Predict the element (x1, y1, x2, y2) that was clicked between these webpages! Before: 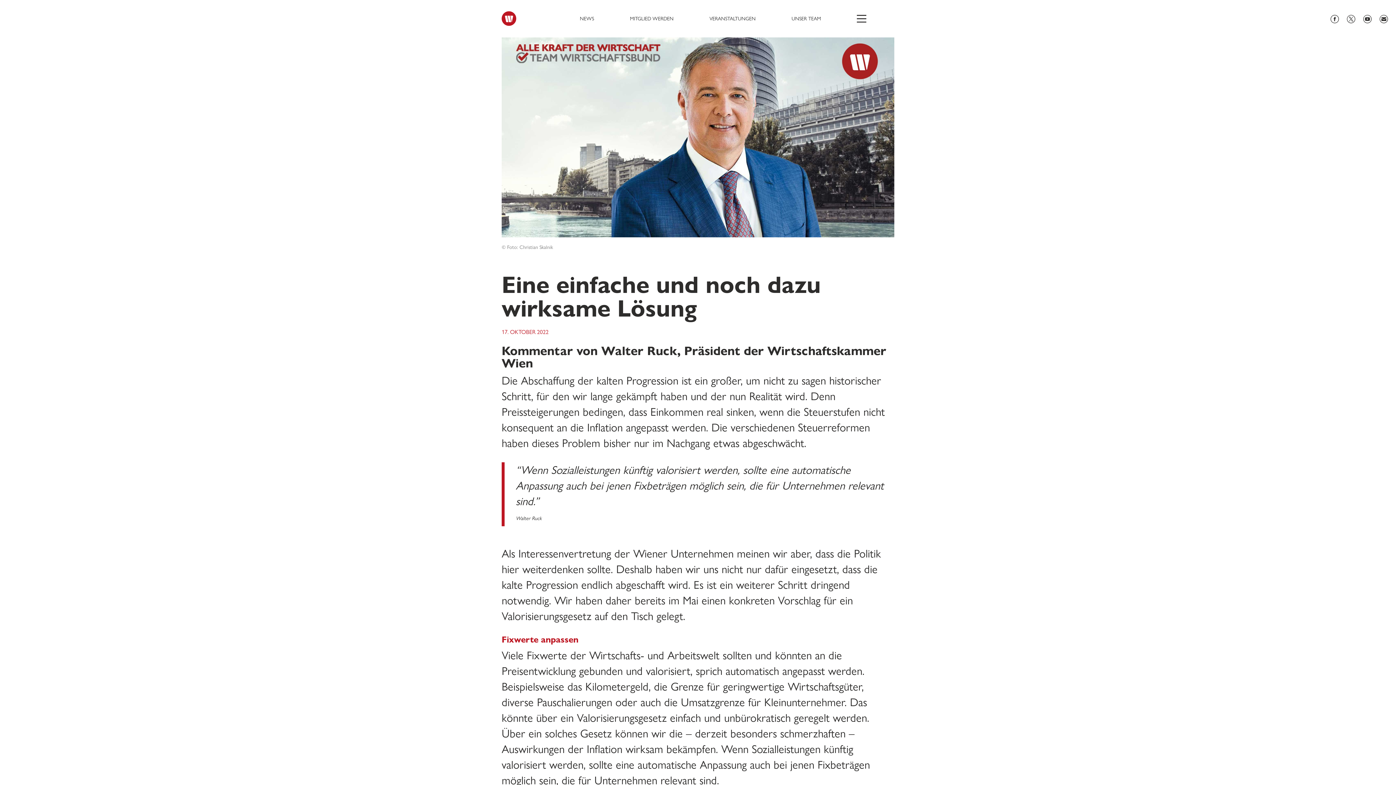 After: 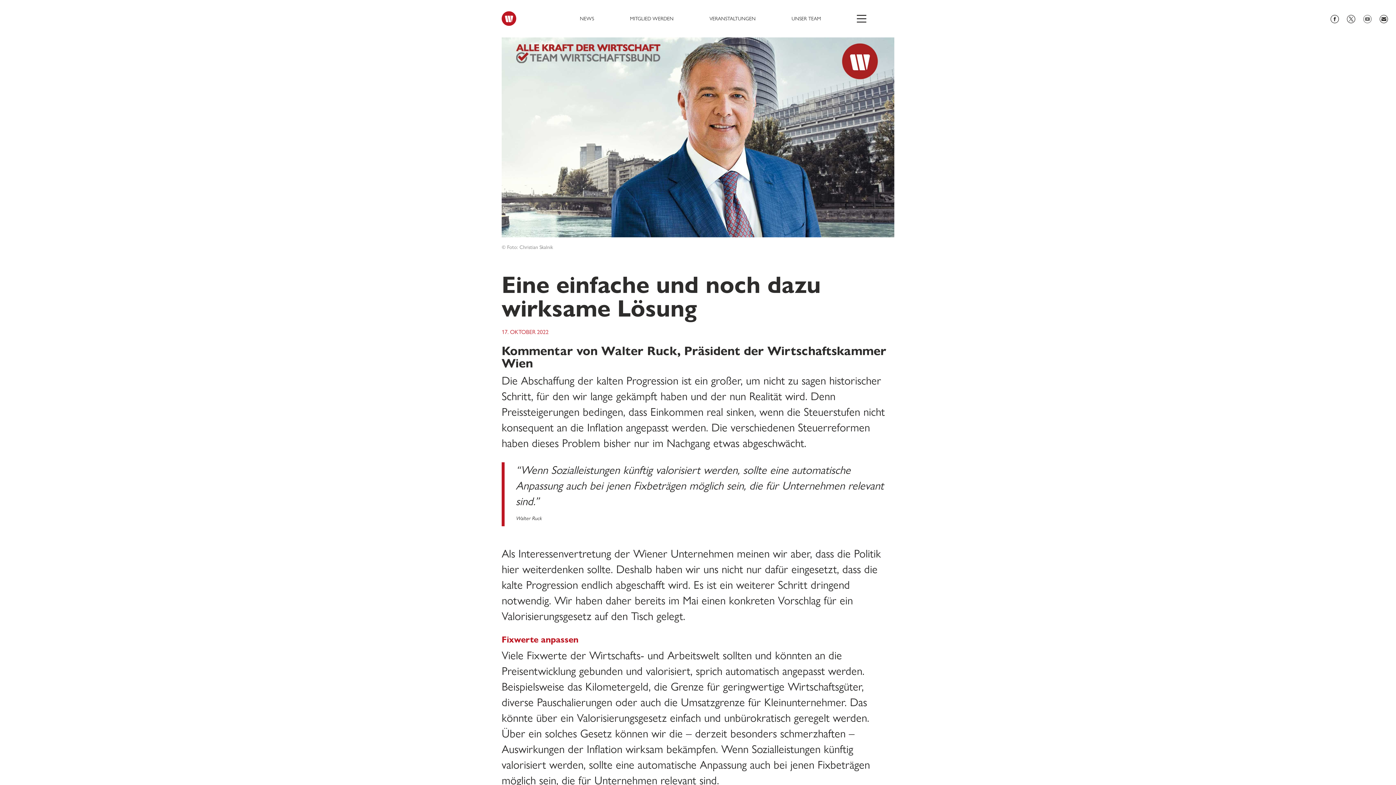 Action: bbox: (1363, 14, 1372, 26)